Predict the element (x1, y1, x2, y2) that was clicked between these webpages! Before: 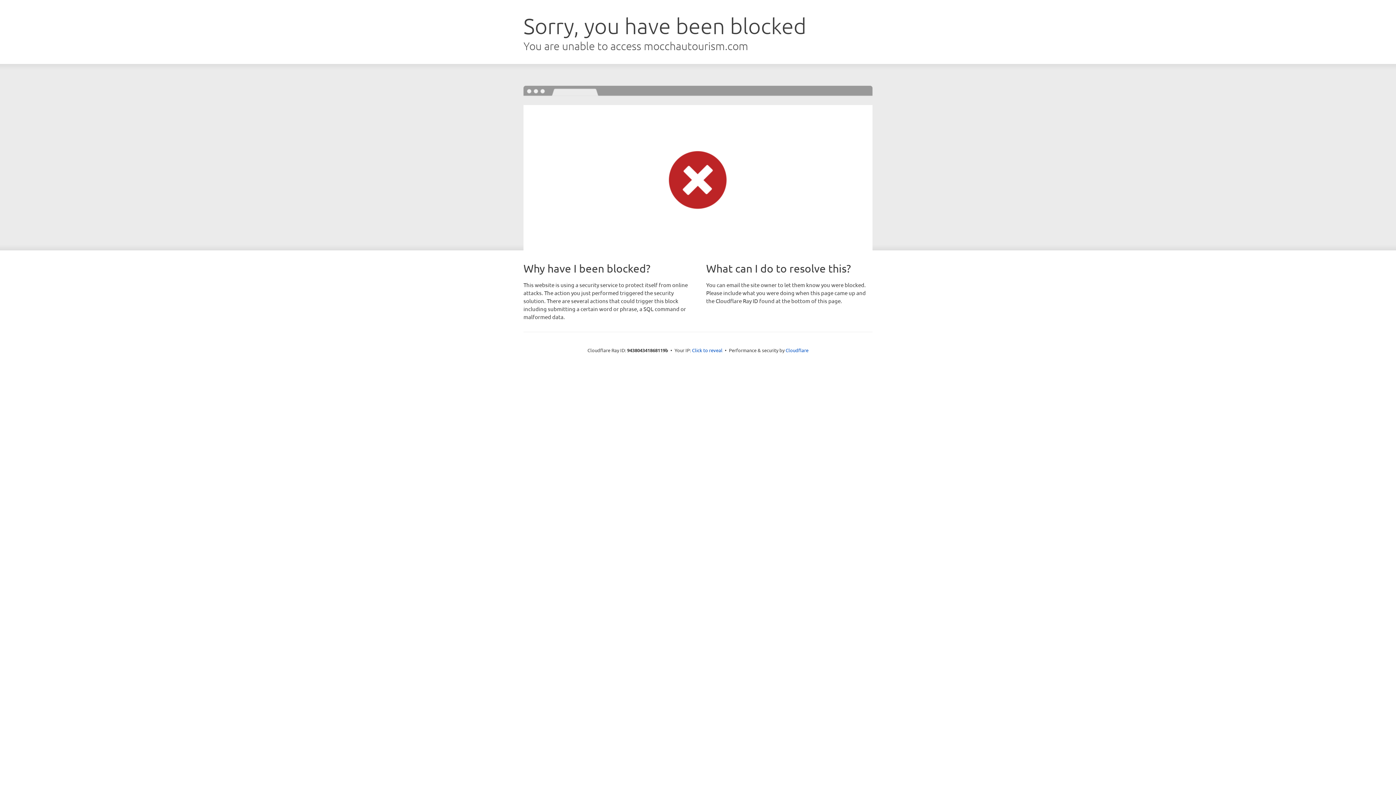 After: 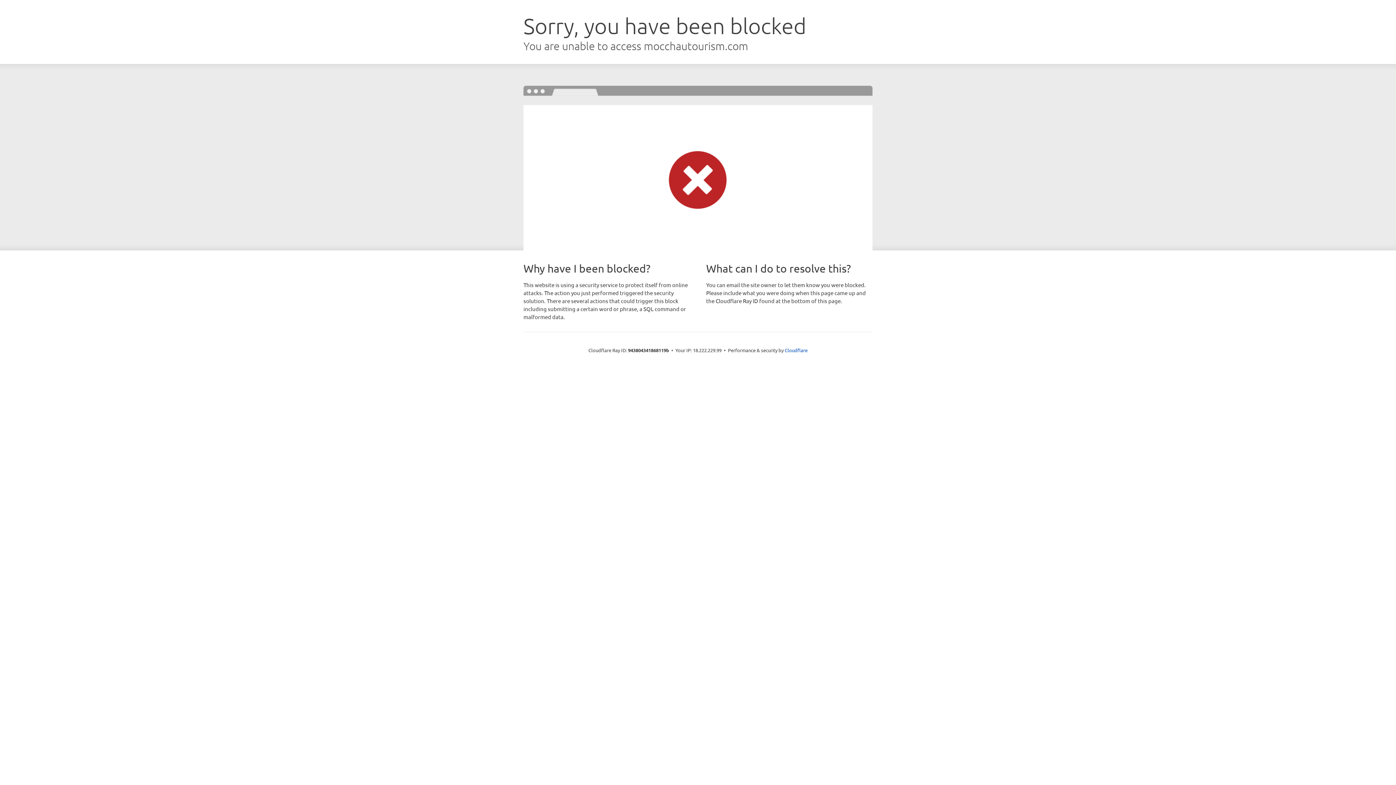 Action: label: Click to reveal bbox: (692, 346, 722, 353)